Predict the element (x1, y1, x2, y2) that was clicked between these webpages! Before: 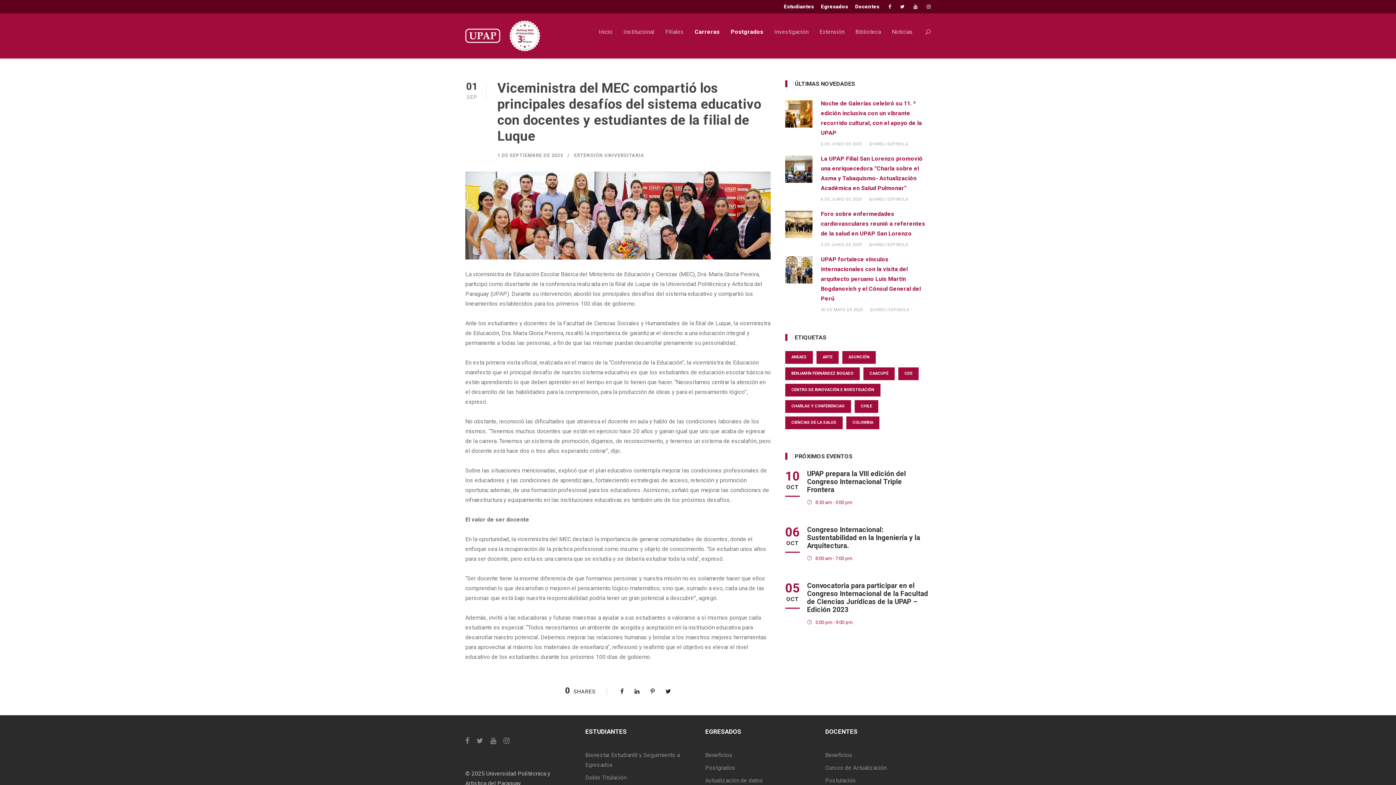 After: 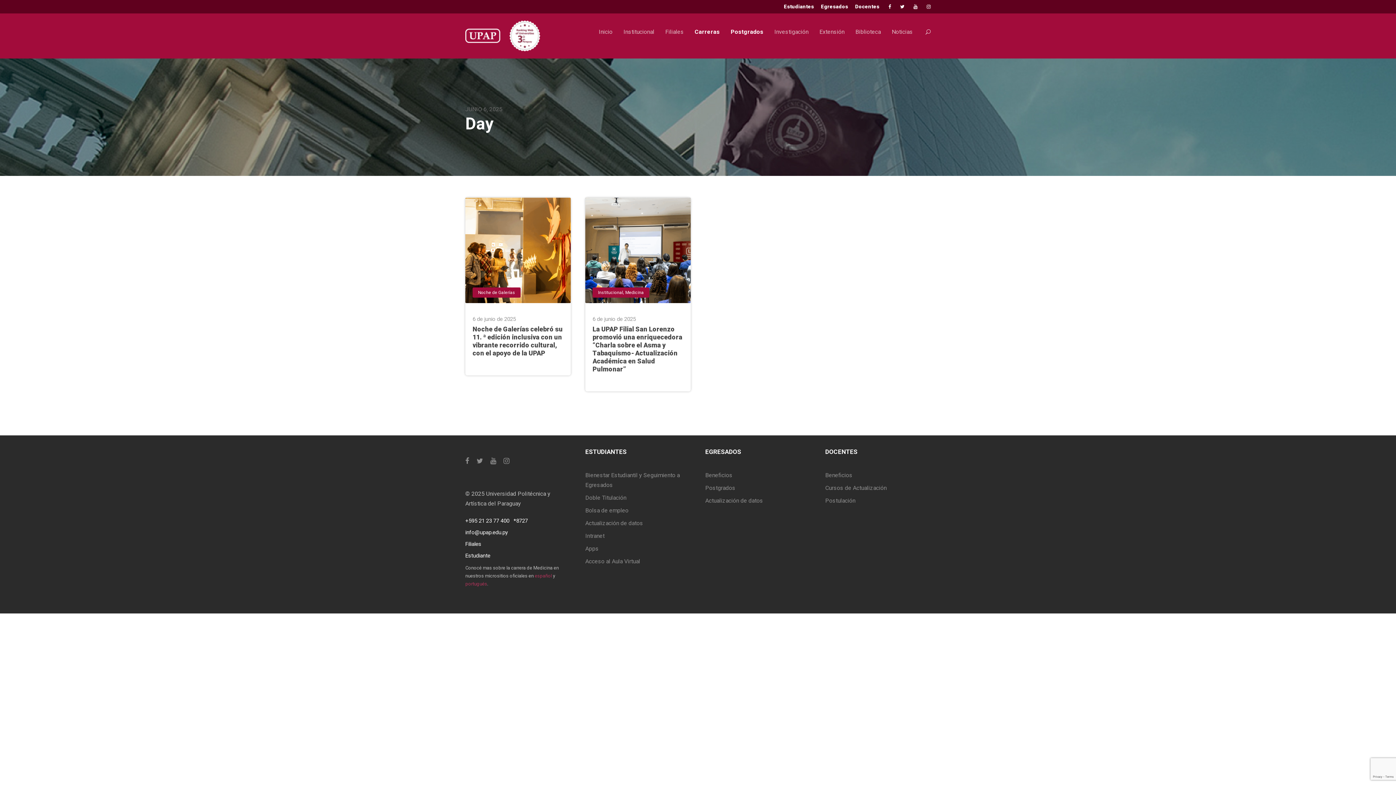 Action: label: 6 DE JUNIO DE 2025 bbox: (821, 197, 862, 201)